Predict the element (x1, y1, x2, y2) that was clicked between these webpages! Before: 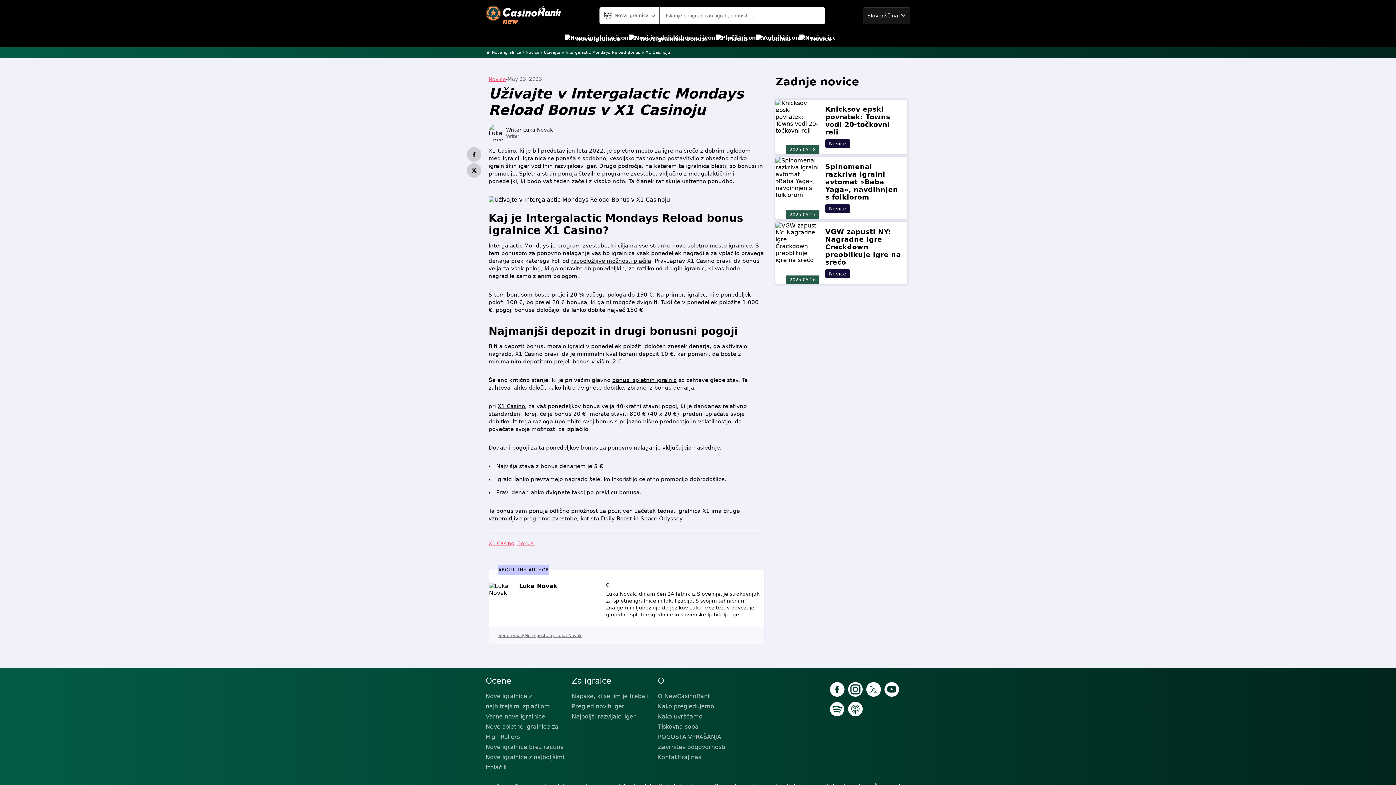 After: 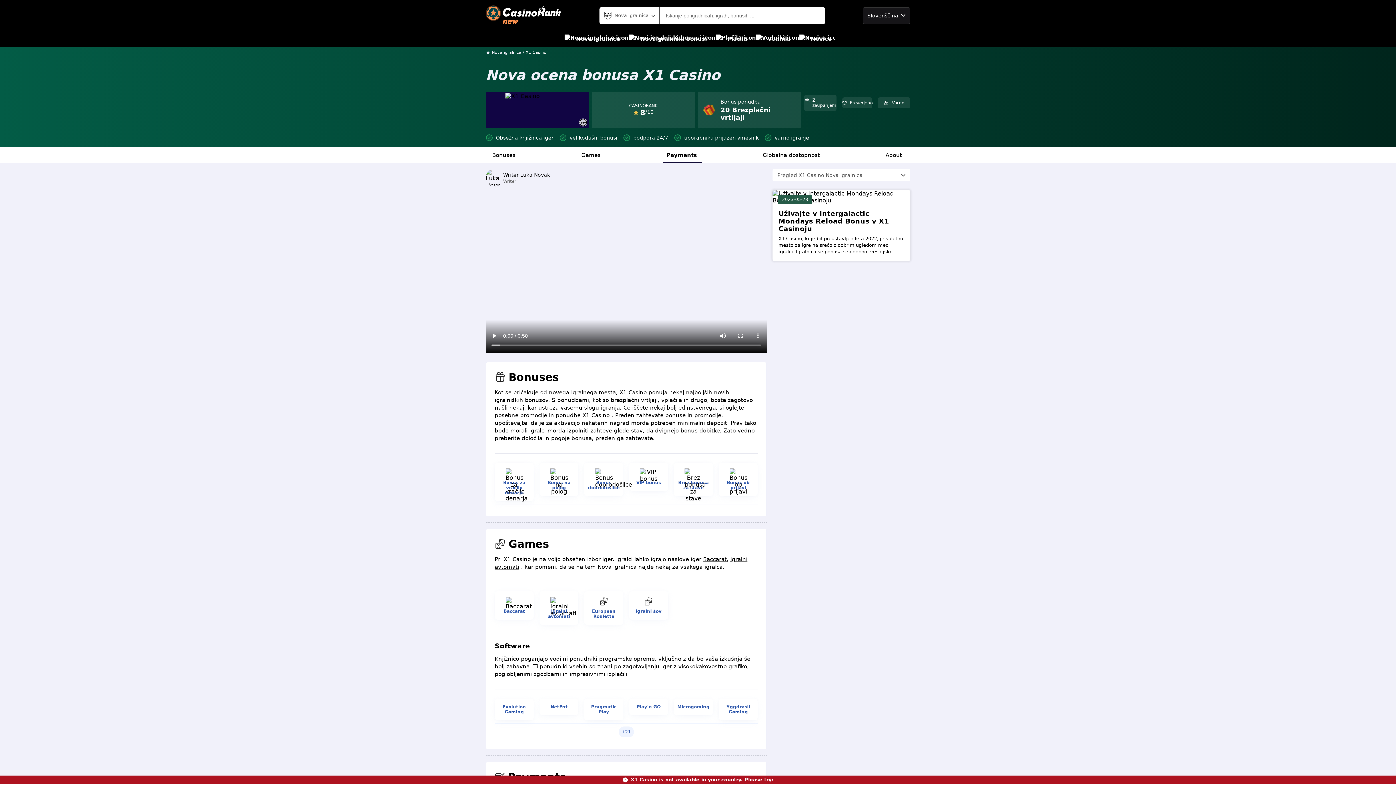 Action: label: X1 Casino bbox: (488, 540, 514, 546)